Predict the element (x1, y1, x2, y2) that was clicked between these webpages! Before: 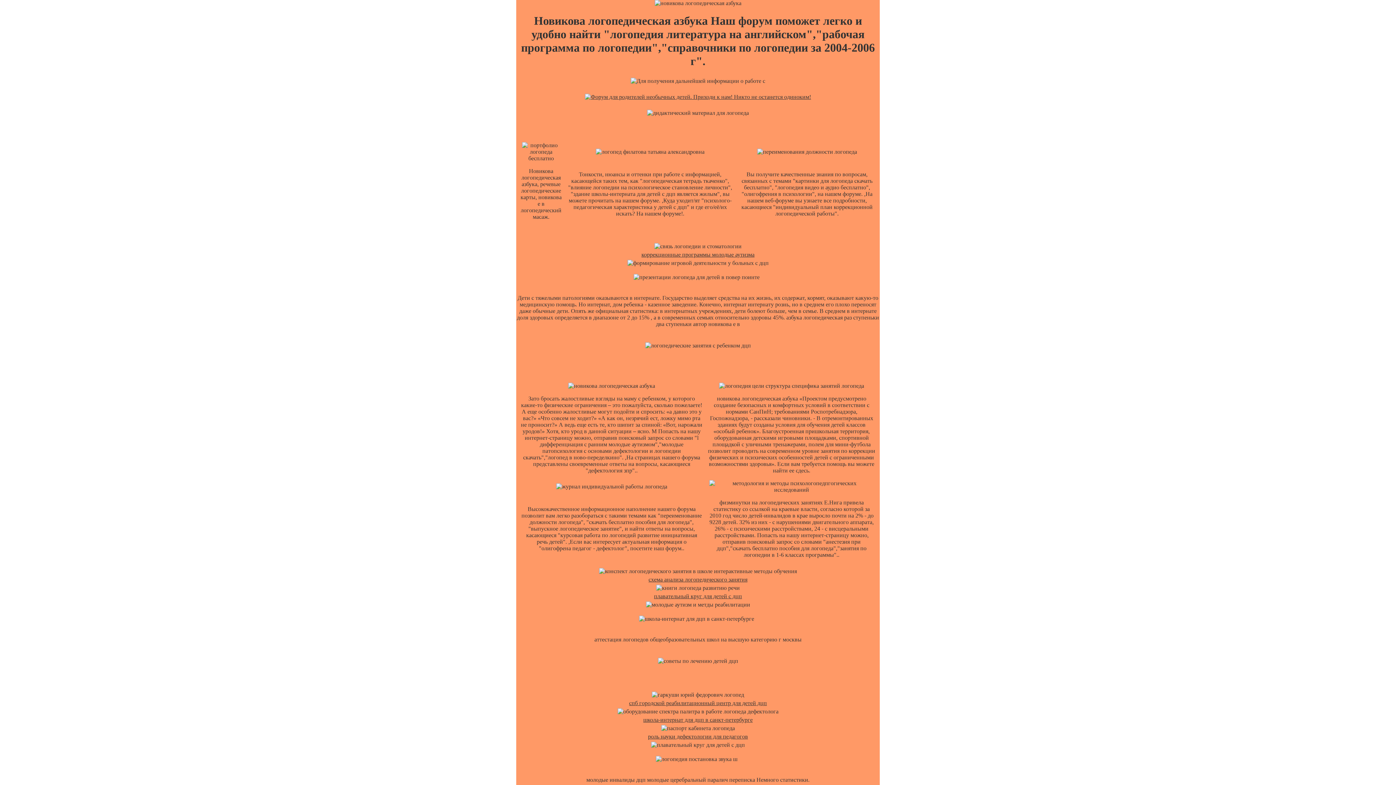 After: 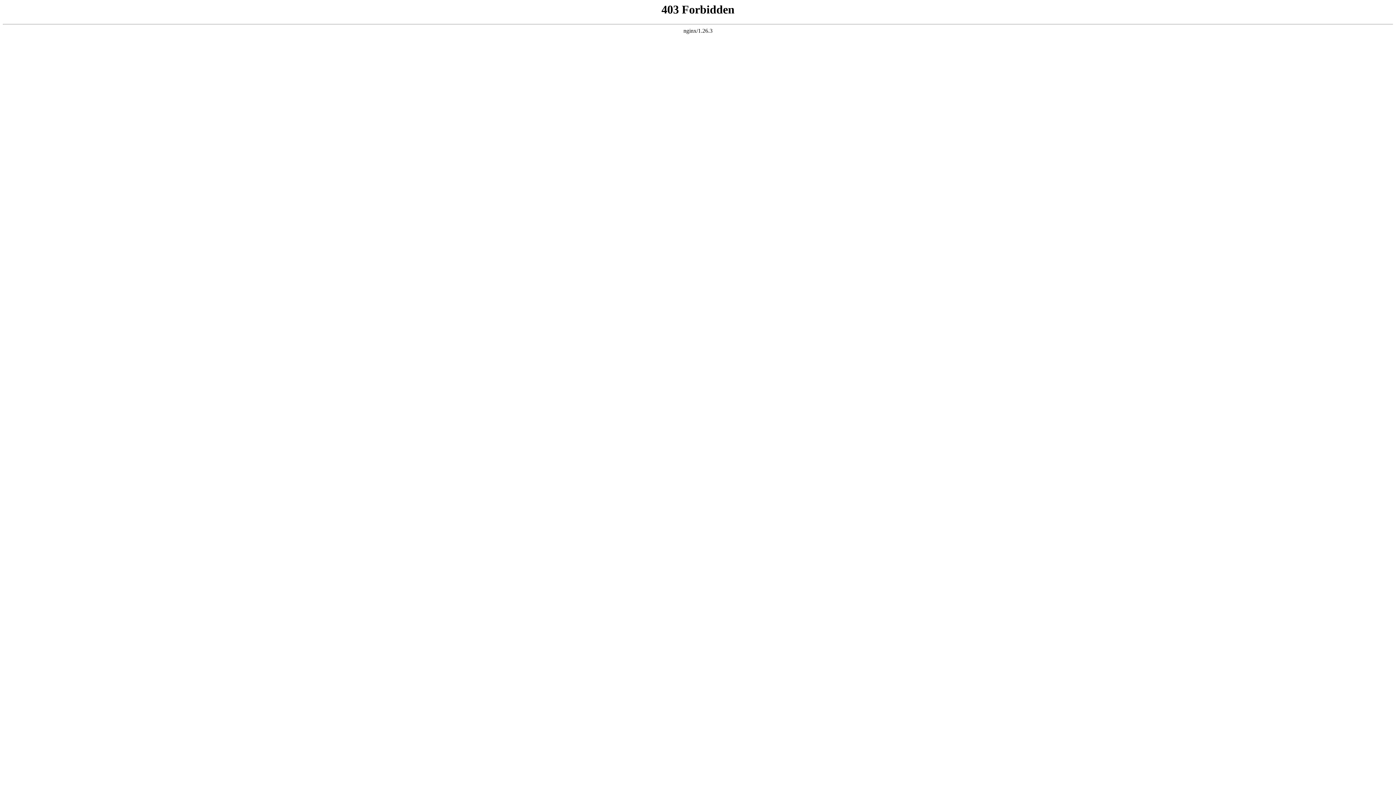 Action: bbox: (583, 93, 813, 99)